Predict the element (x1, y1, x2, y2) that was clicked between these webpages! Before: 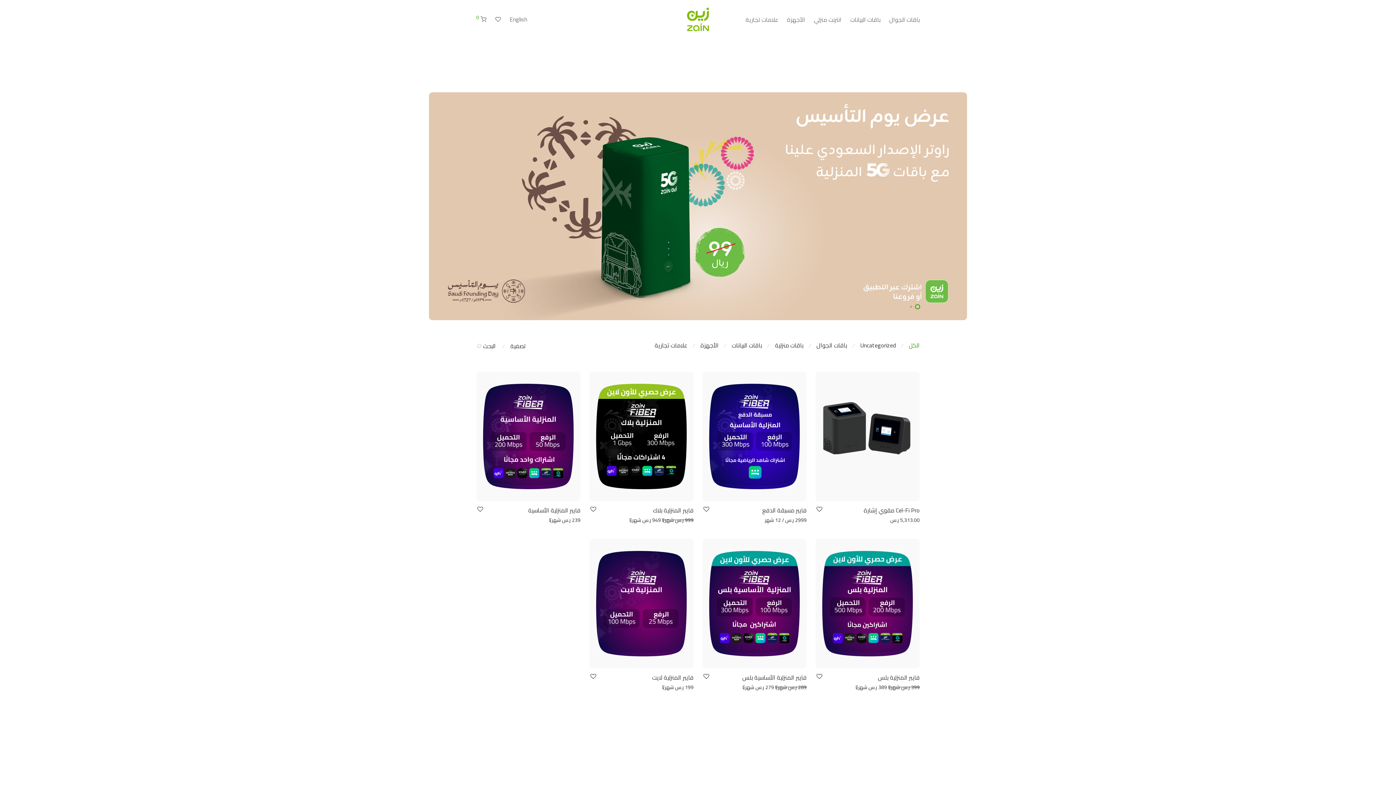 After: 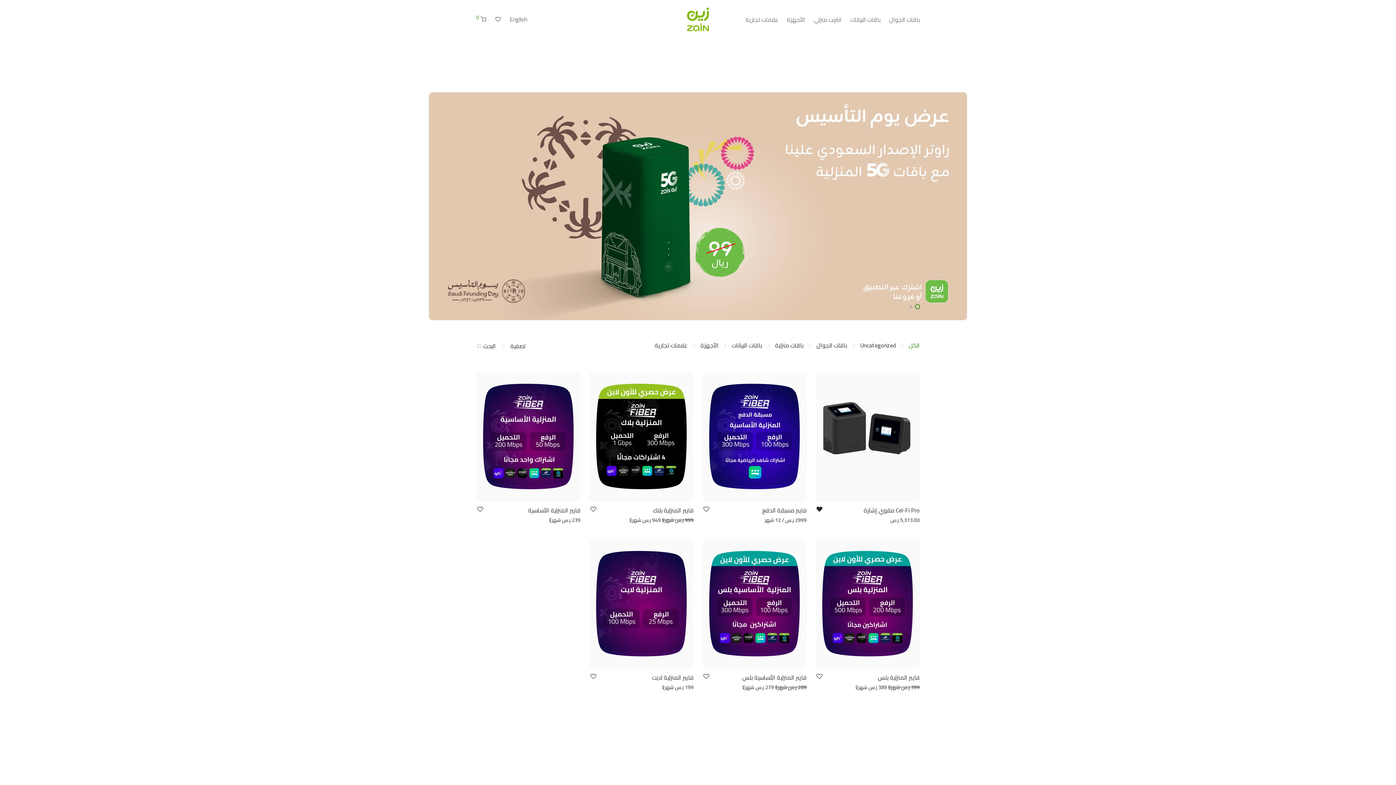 Action: bbox: (815, 506, 822, 512)